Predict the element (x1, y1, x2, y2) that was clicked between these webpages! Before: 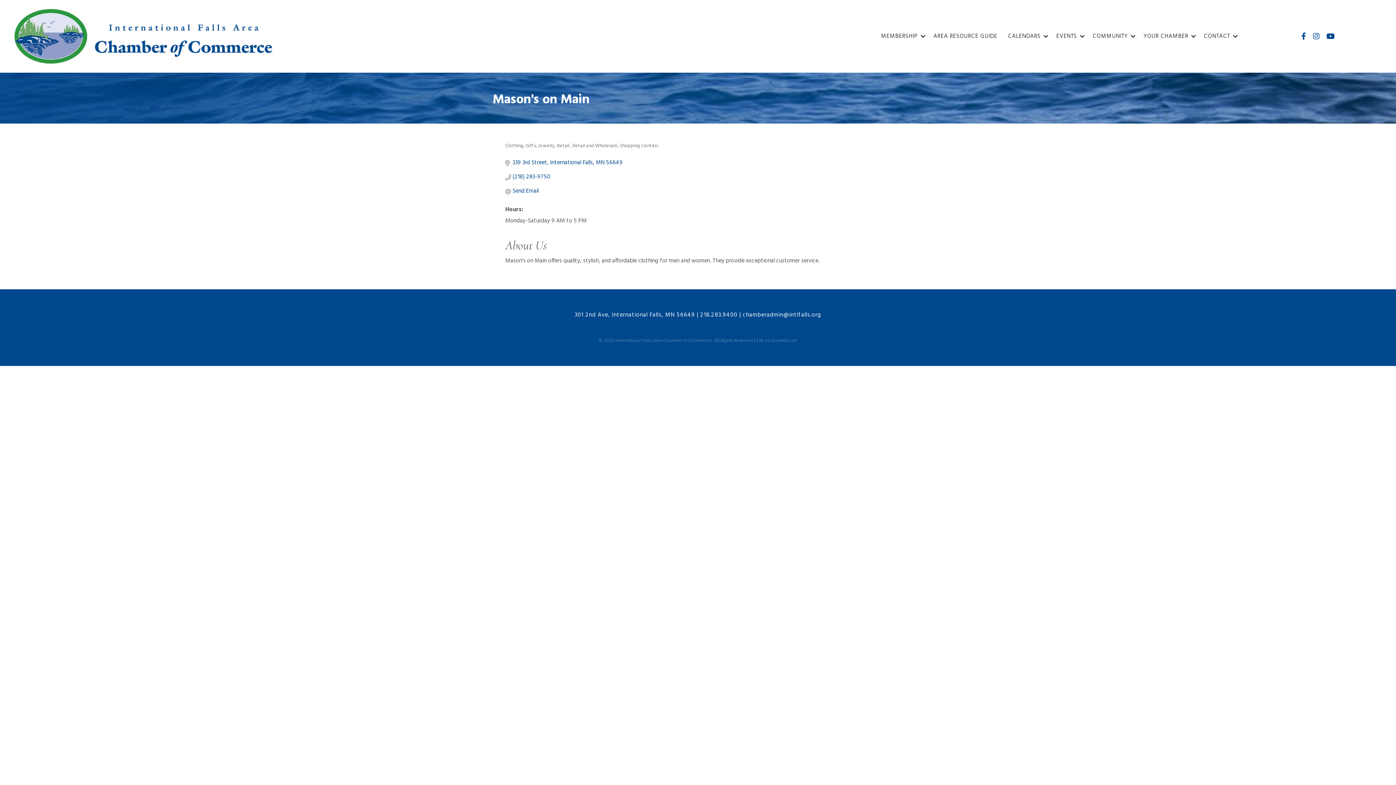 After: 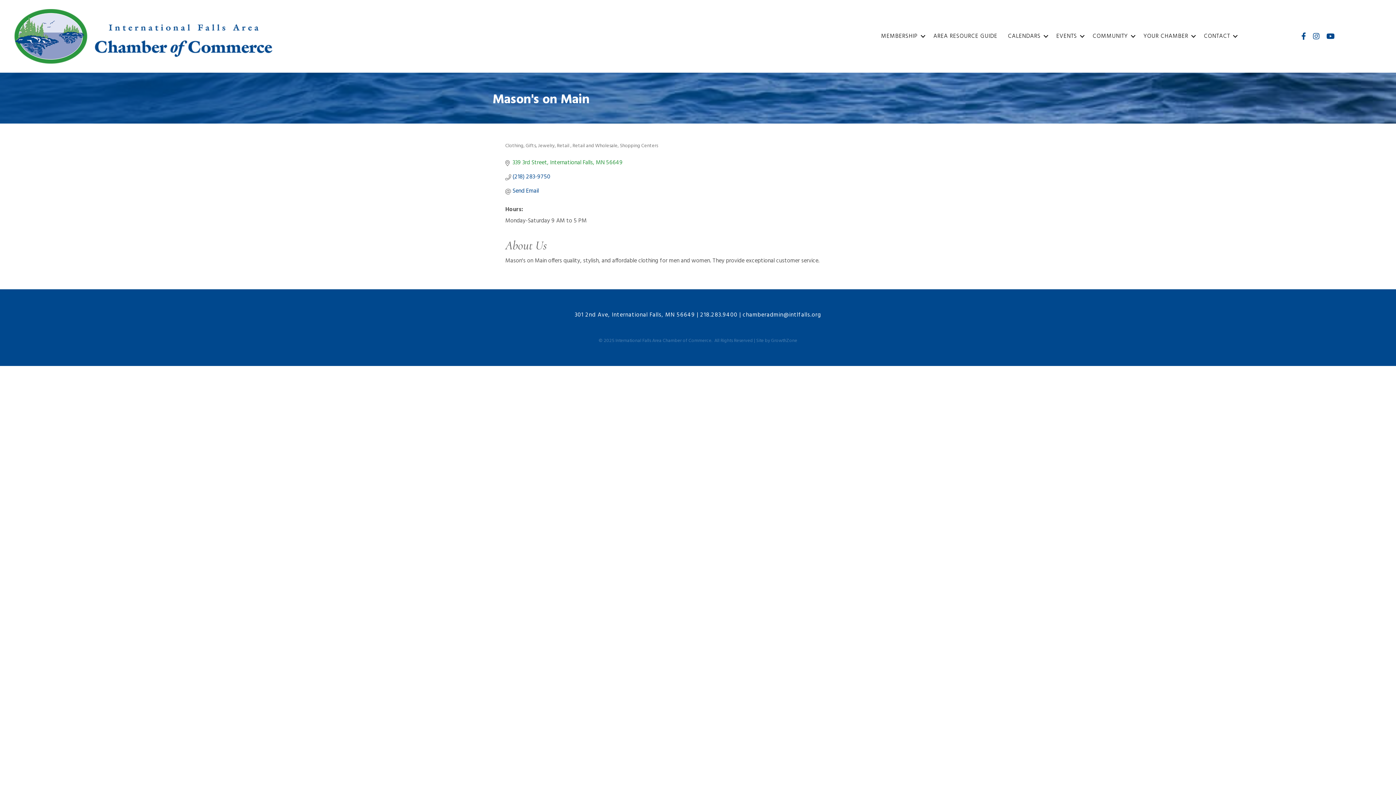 Action: label: 339 3rd Street International Falls MN 56649 bbox: (512, 159, 622, 166)